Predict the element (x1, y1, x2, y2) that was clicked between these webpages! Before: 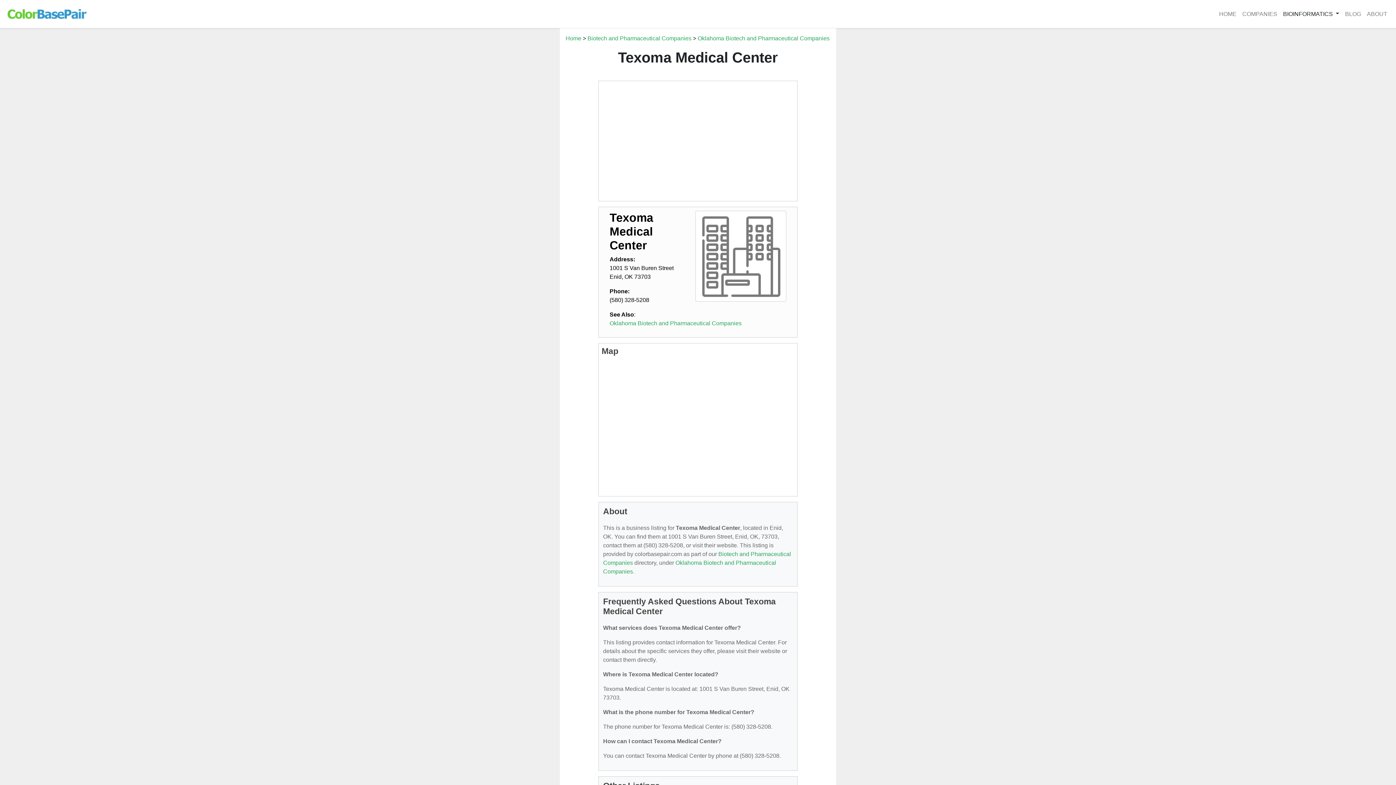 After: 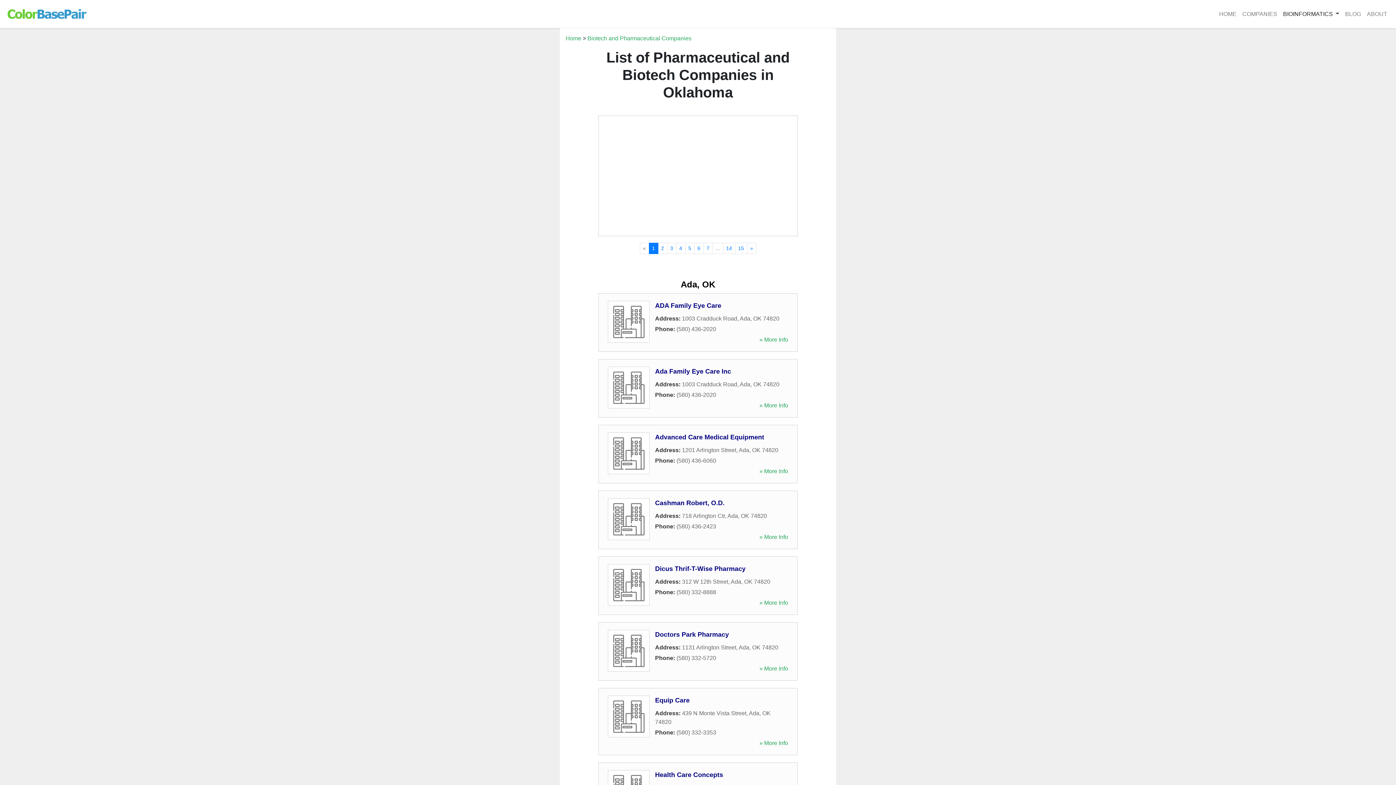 Action: bbox: (697, 35, 829, 41) label: Oklahoma Biotech and Pharmaceutical Companies